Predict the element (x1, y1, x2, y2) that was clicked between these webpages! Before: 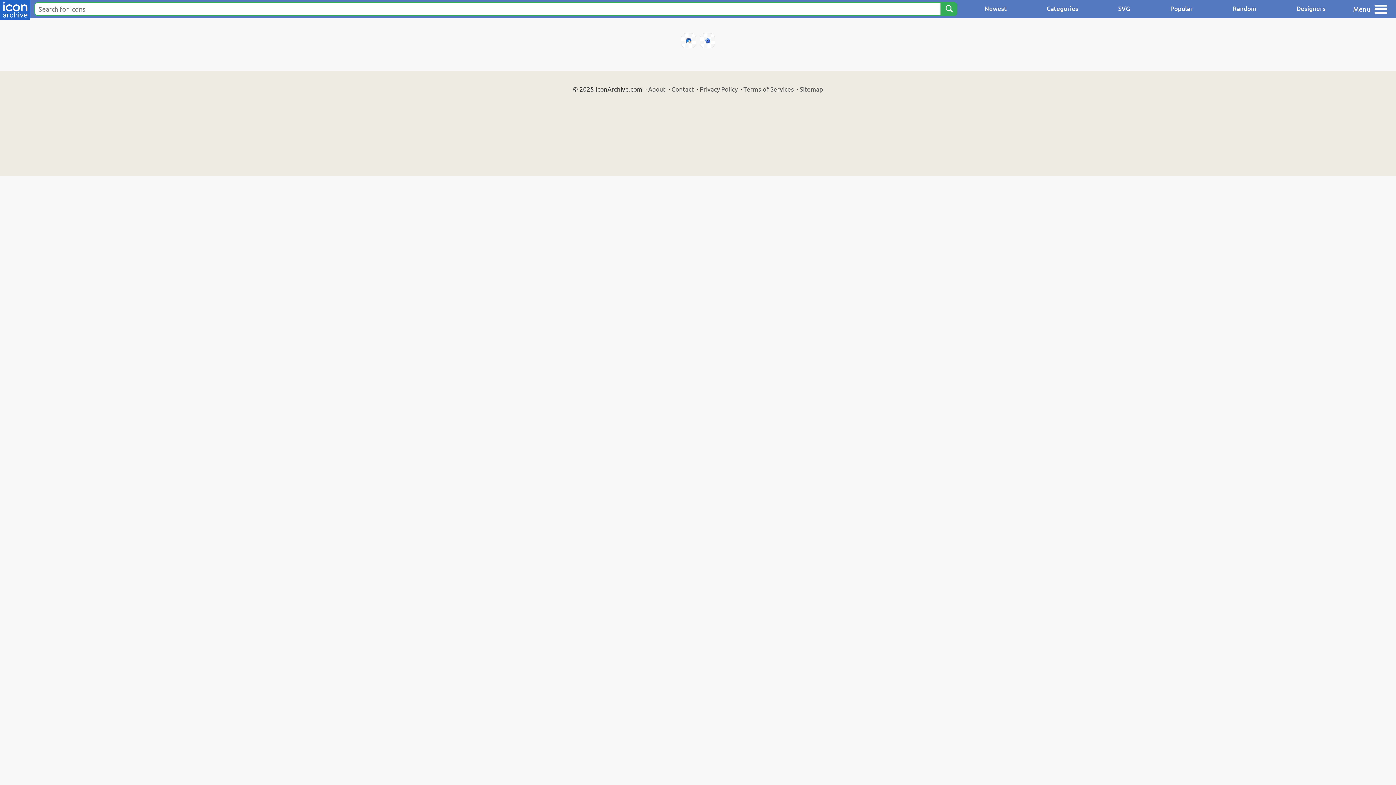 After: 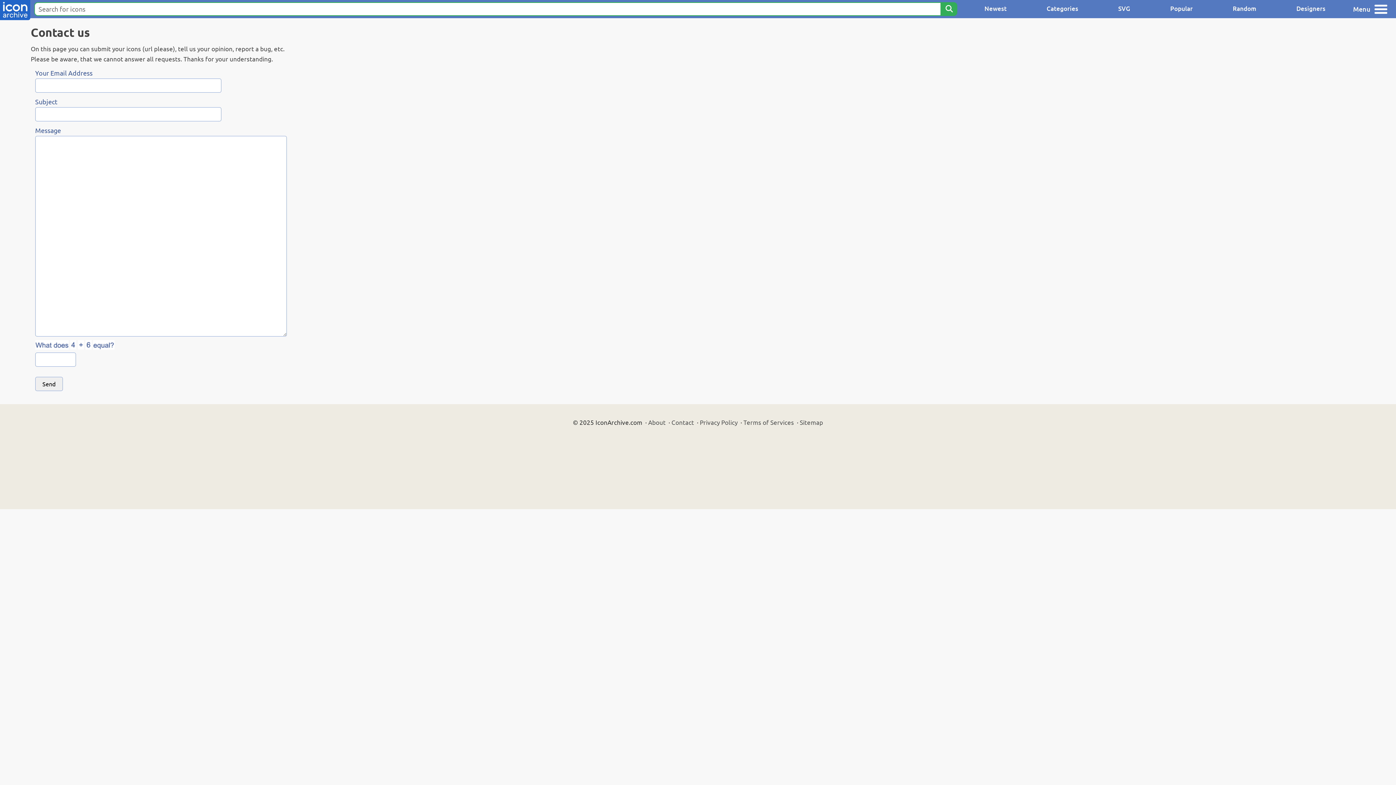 Action: bbox: (671, 85, 694, 92) label: Contact